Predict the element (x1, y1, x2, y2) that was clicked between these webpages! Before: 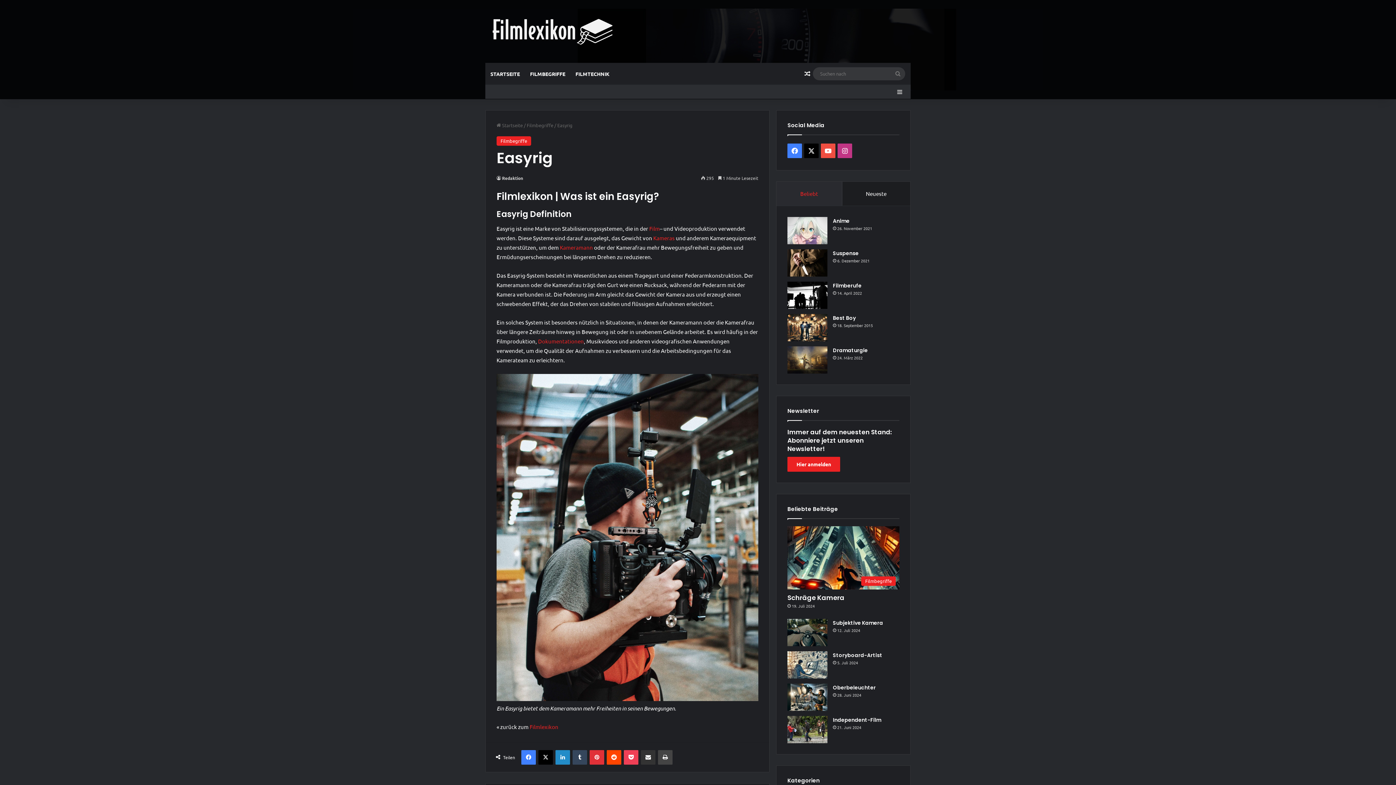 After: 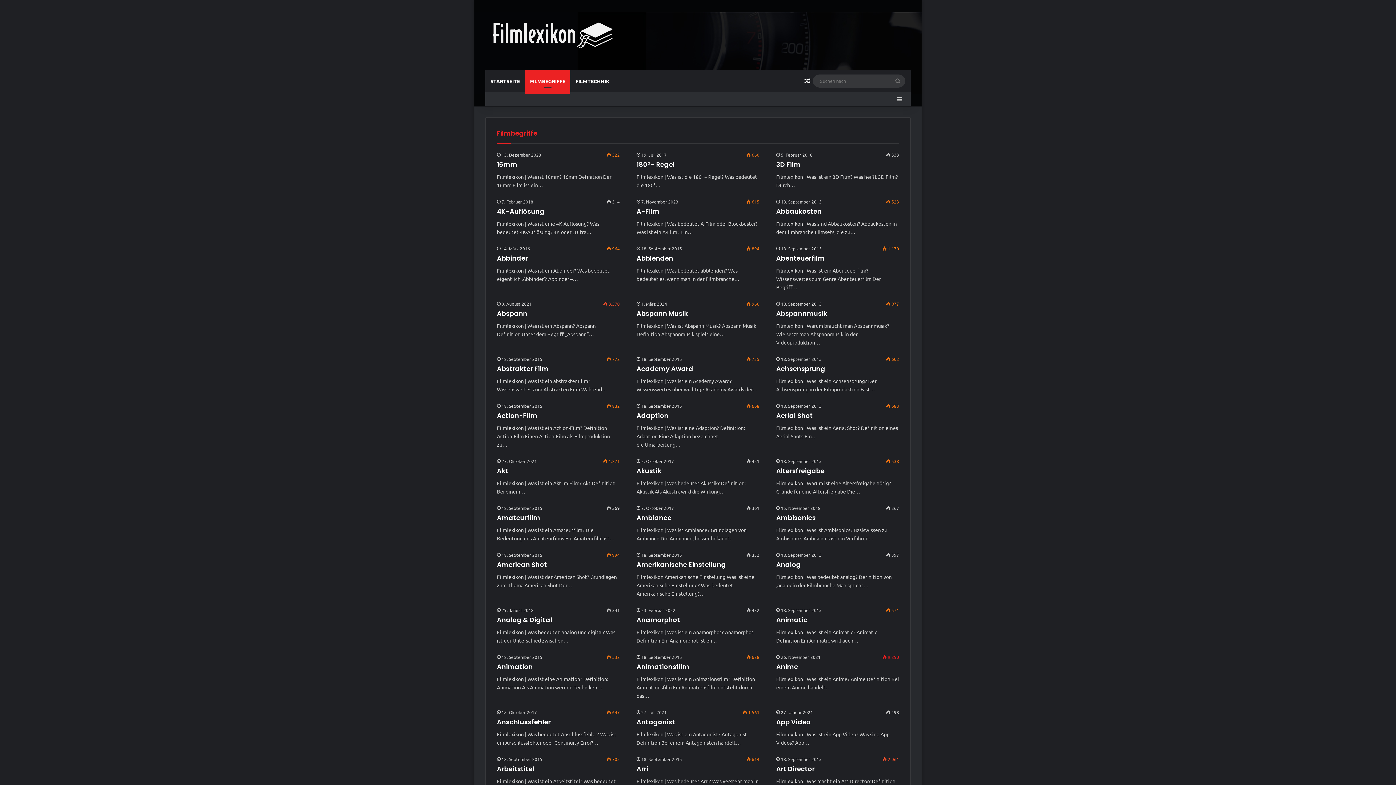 Action: bbox: (529, 723, 558, 730) label: Filmlexikon